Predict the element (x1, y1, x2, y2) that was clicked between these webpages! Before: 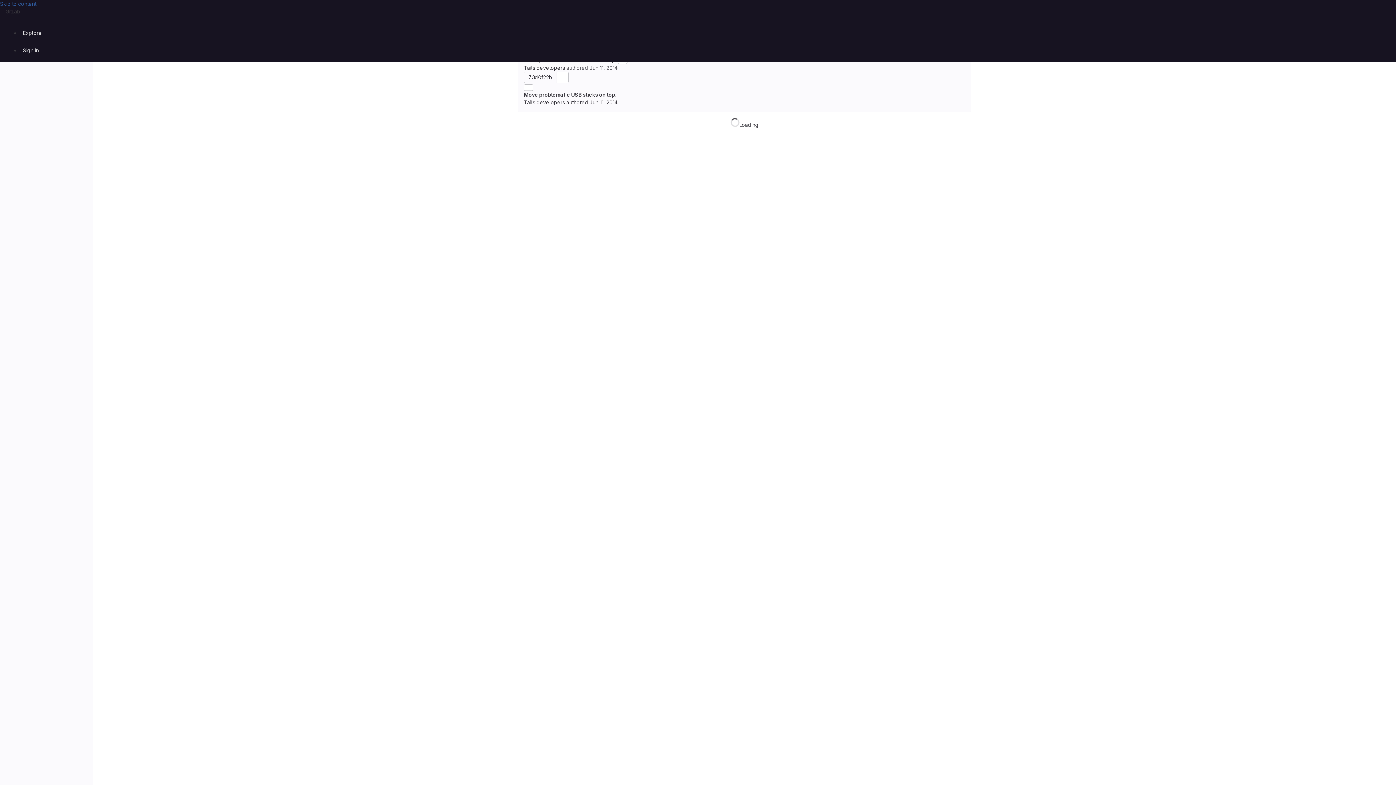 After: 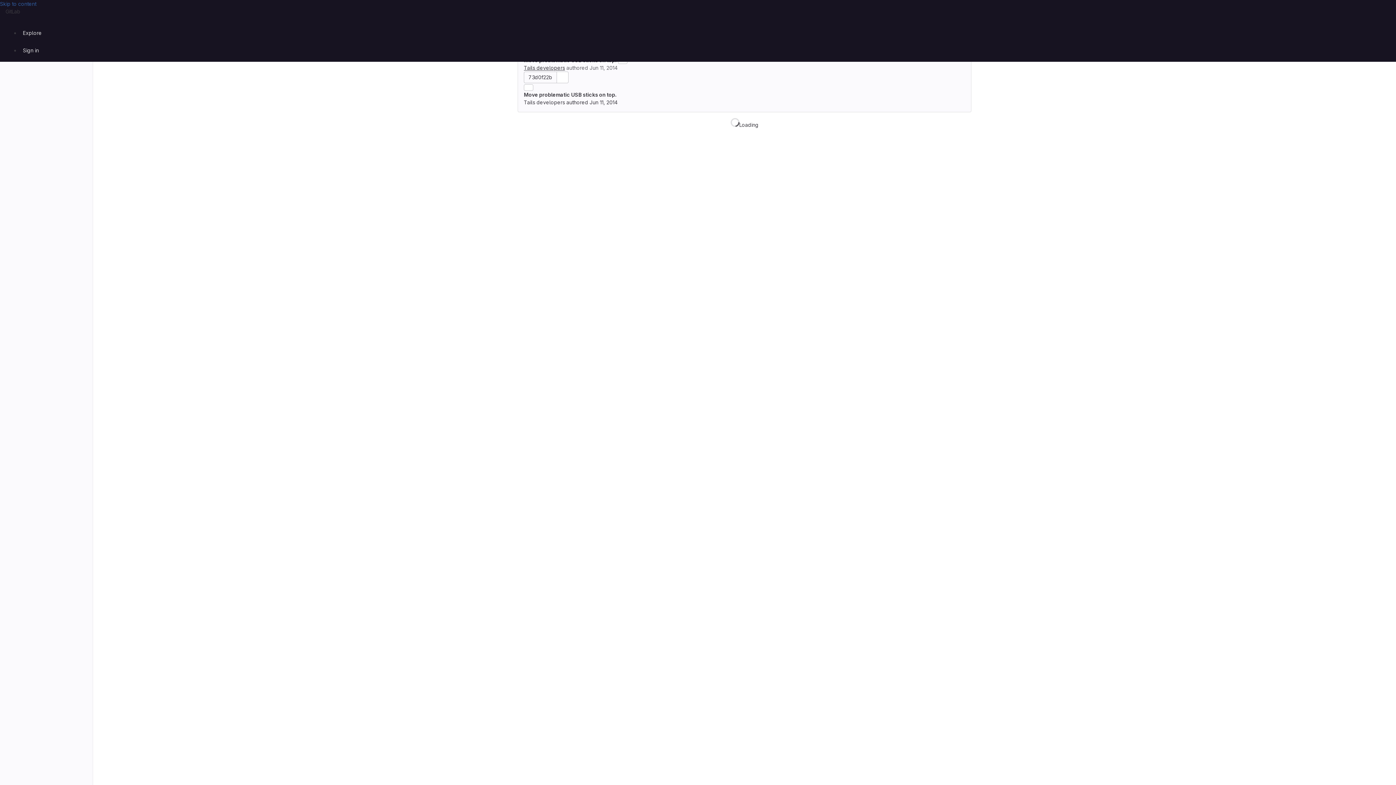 Action: label: Tails developers bbox: (524, 64, 565, 70)